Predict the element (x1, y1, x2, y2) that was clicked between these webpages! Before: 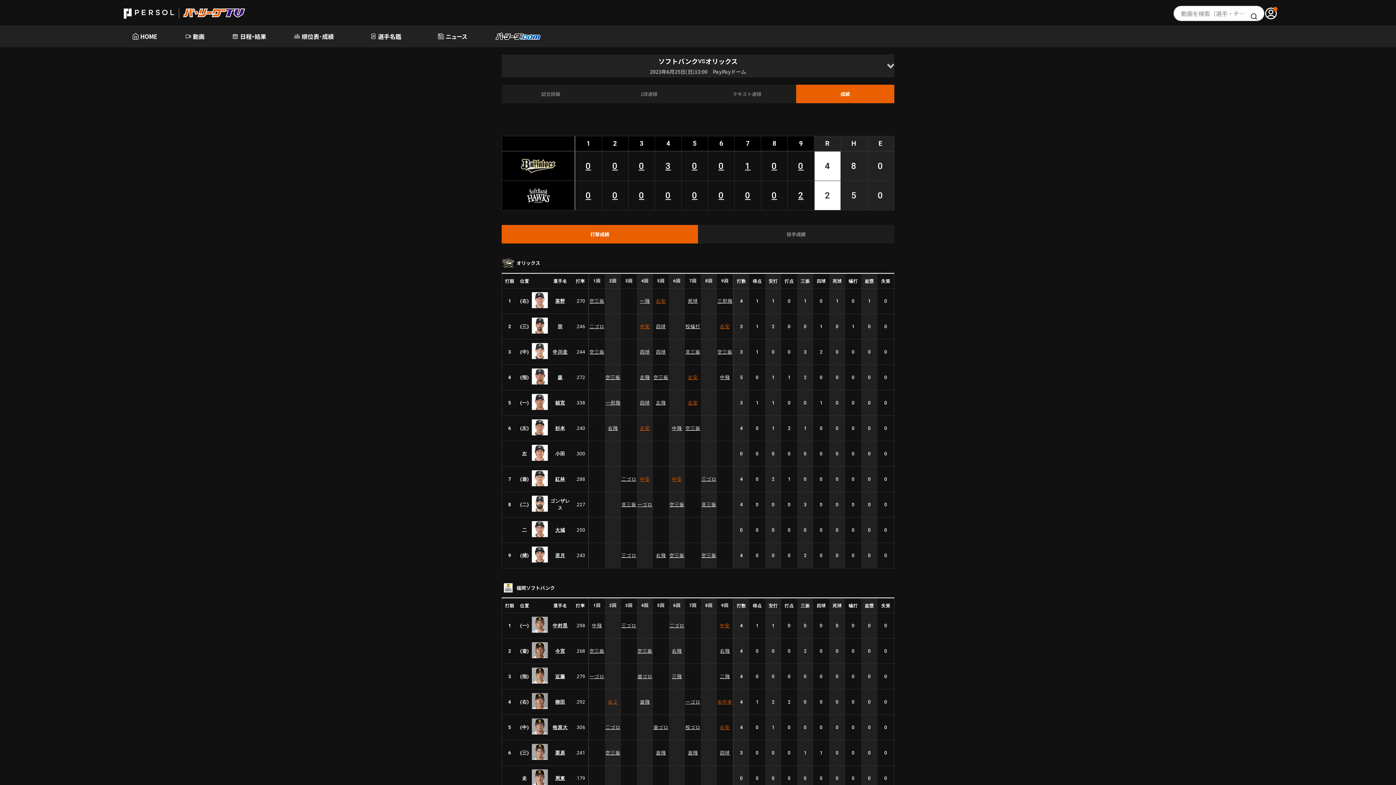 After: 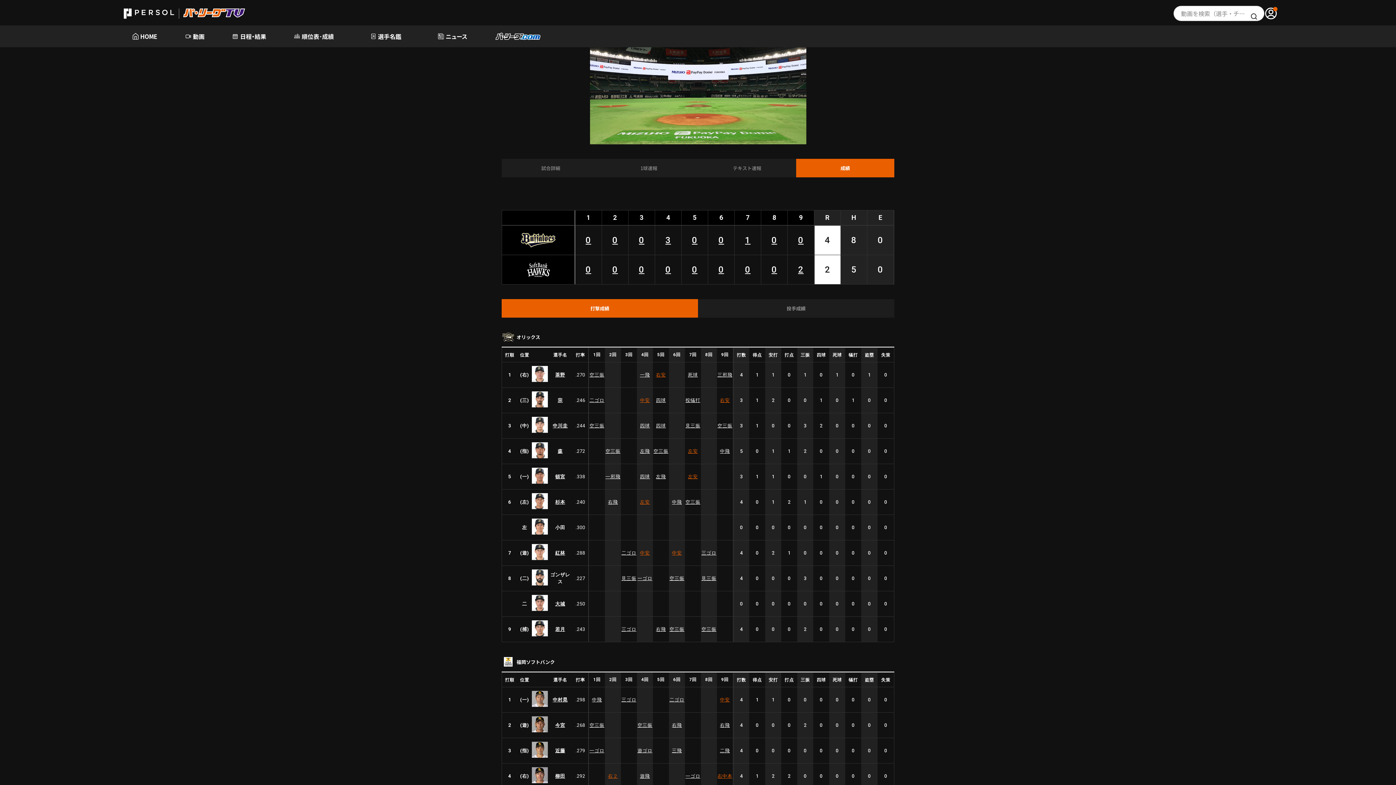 Action: bbox: (717, 648, 733, 655) label: 右飛